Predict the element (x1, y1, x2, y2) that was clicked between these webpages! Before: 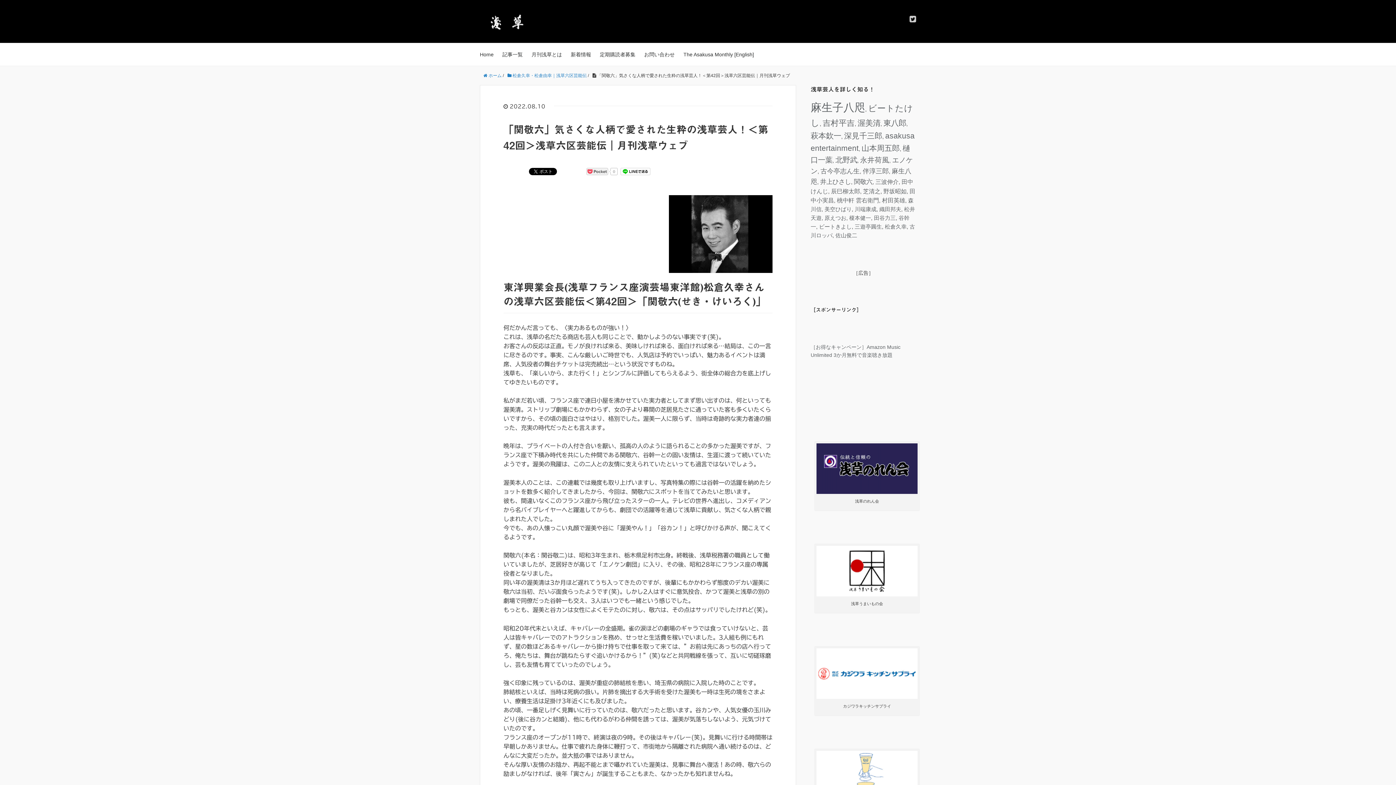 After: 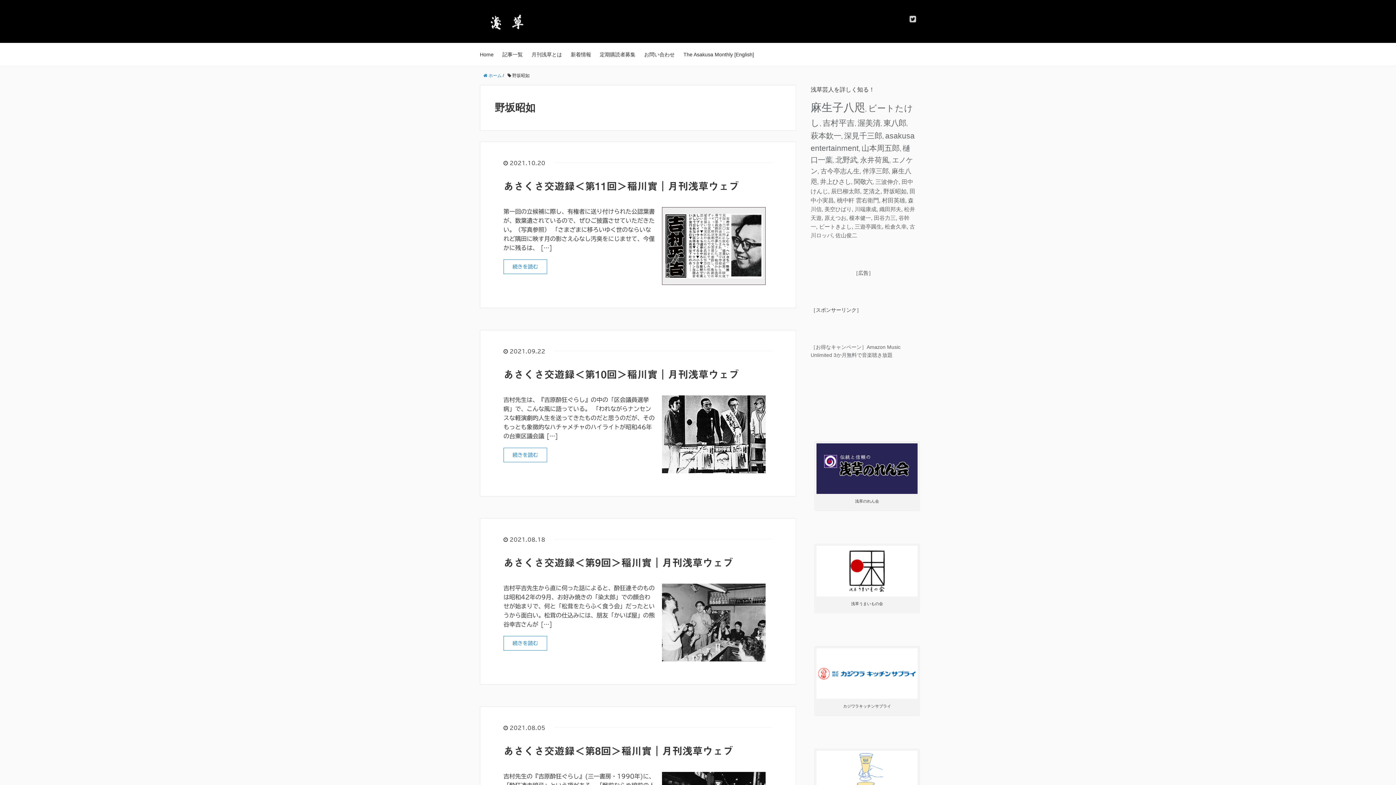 Action: bbox: (883, 188, 906, 194) label: 野坂昭如 (5個の項目)